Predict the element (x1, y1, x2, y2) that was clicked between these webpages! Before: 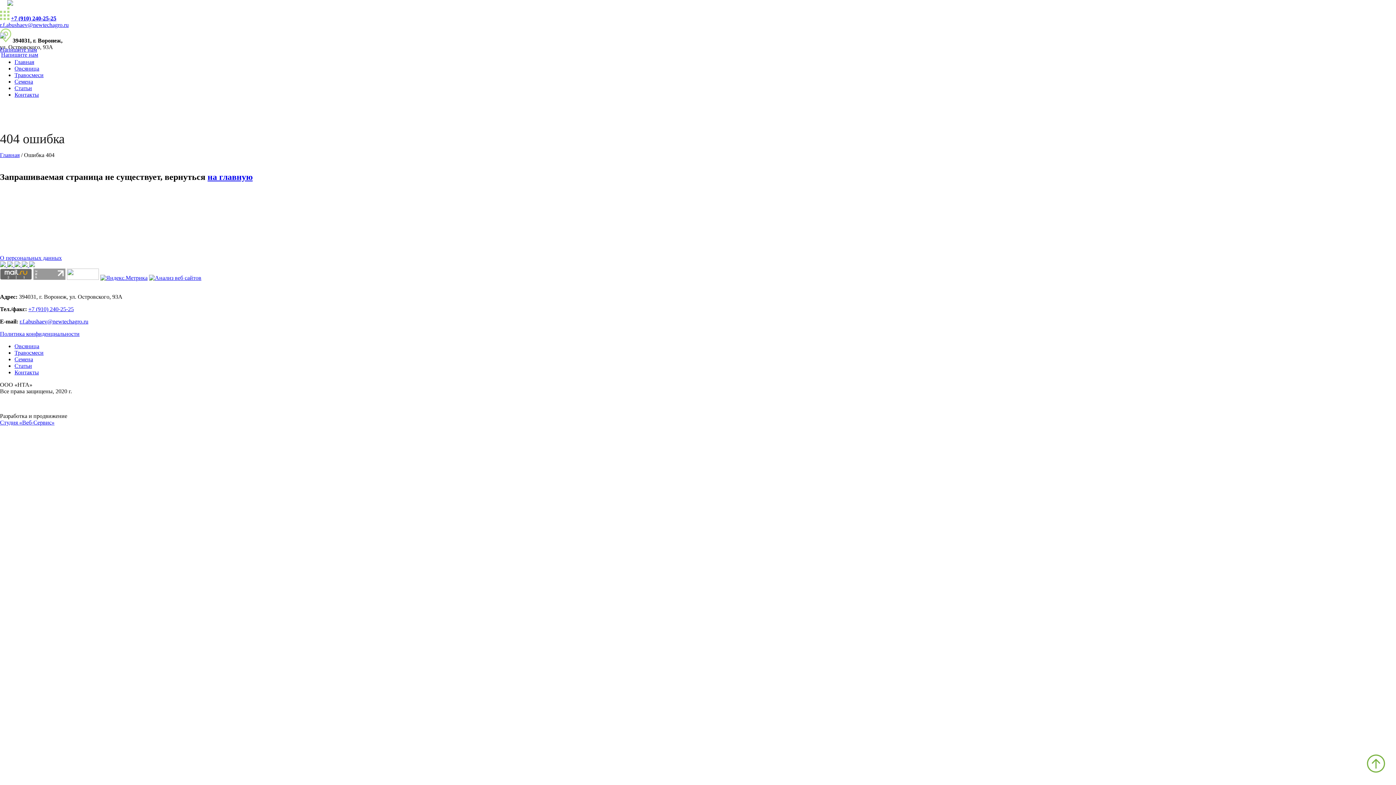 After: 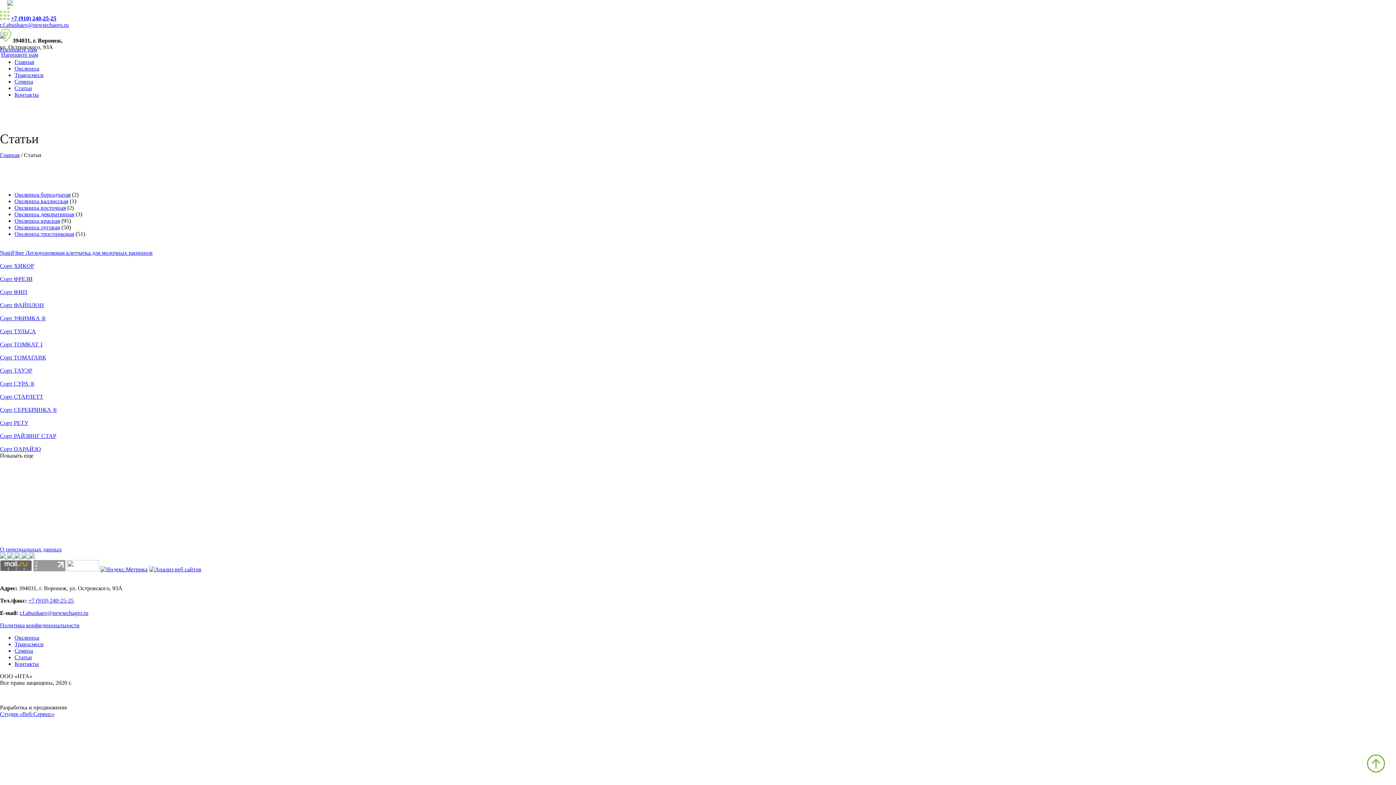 Action: bbox: (14, 362, 32, 369) label: Статьи